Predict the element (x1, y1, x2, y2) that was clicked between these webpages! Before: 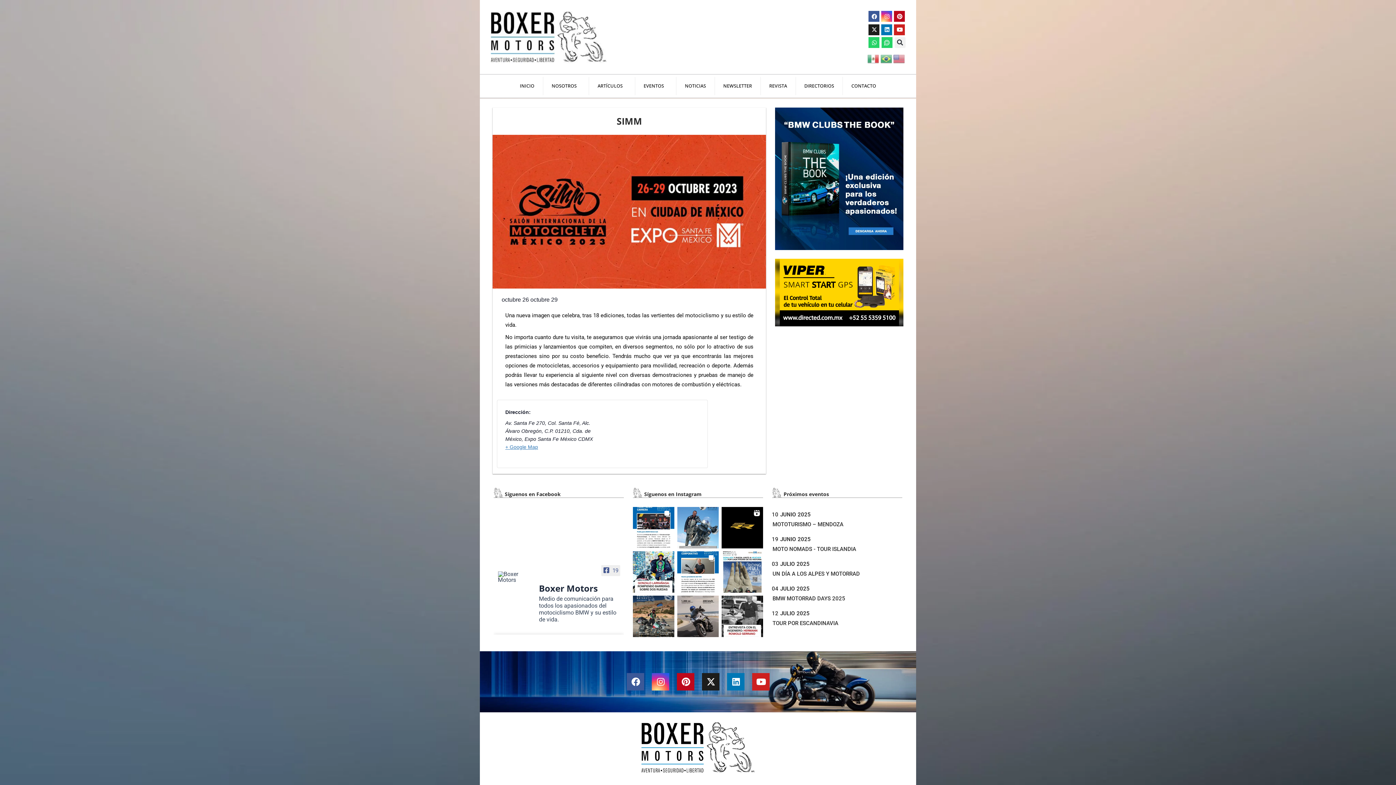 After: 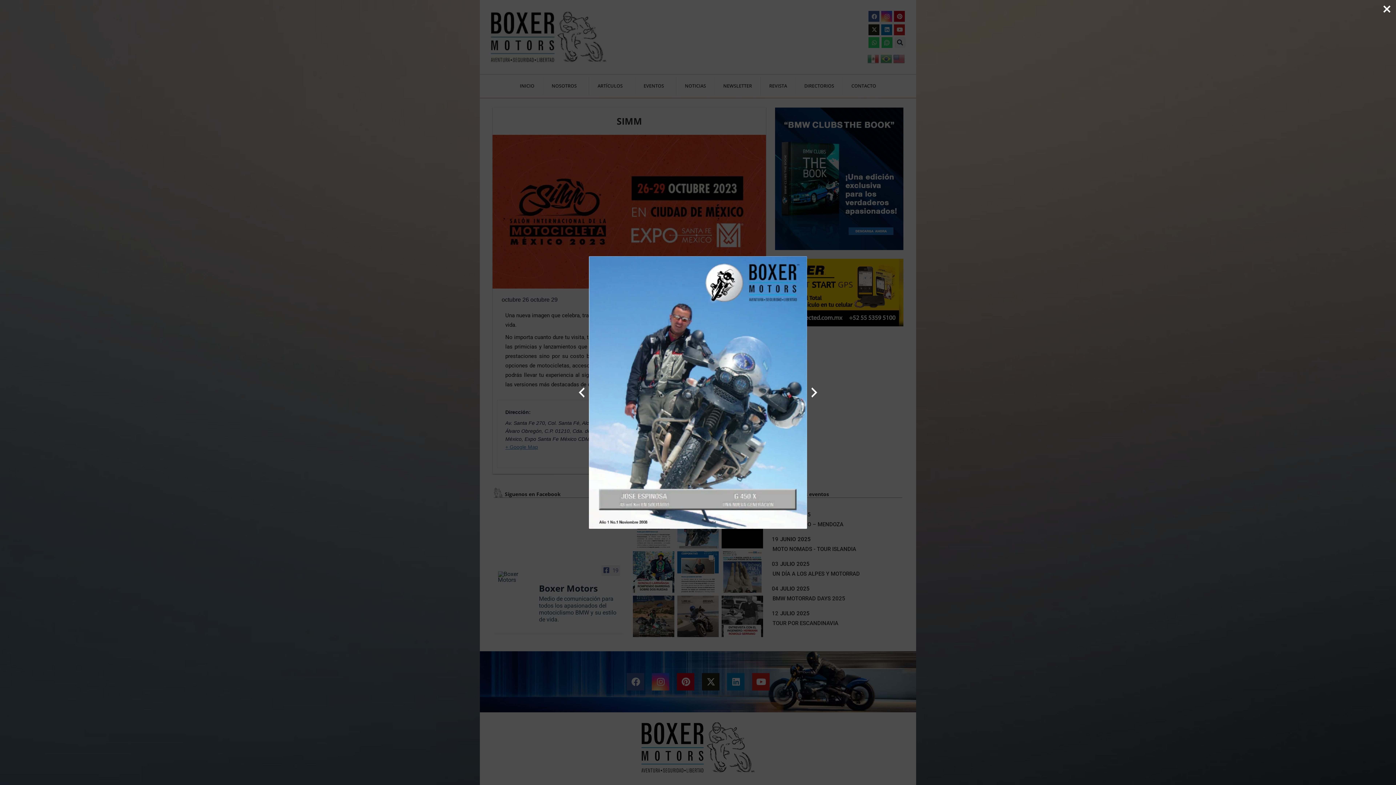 Action: bbox: (677, 507, 718, 548)